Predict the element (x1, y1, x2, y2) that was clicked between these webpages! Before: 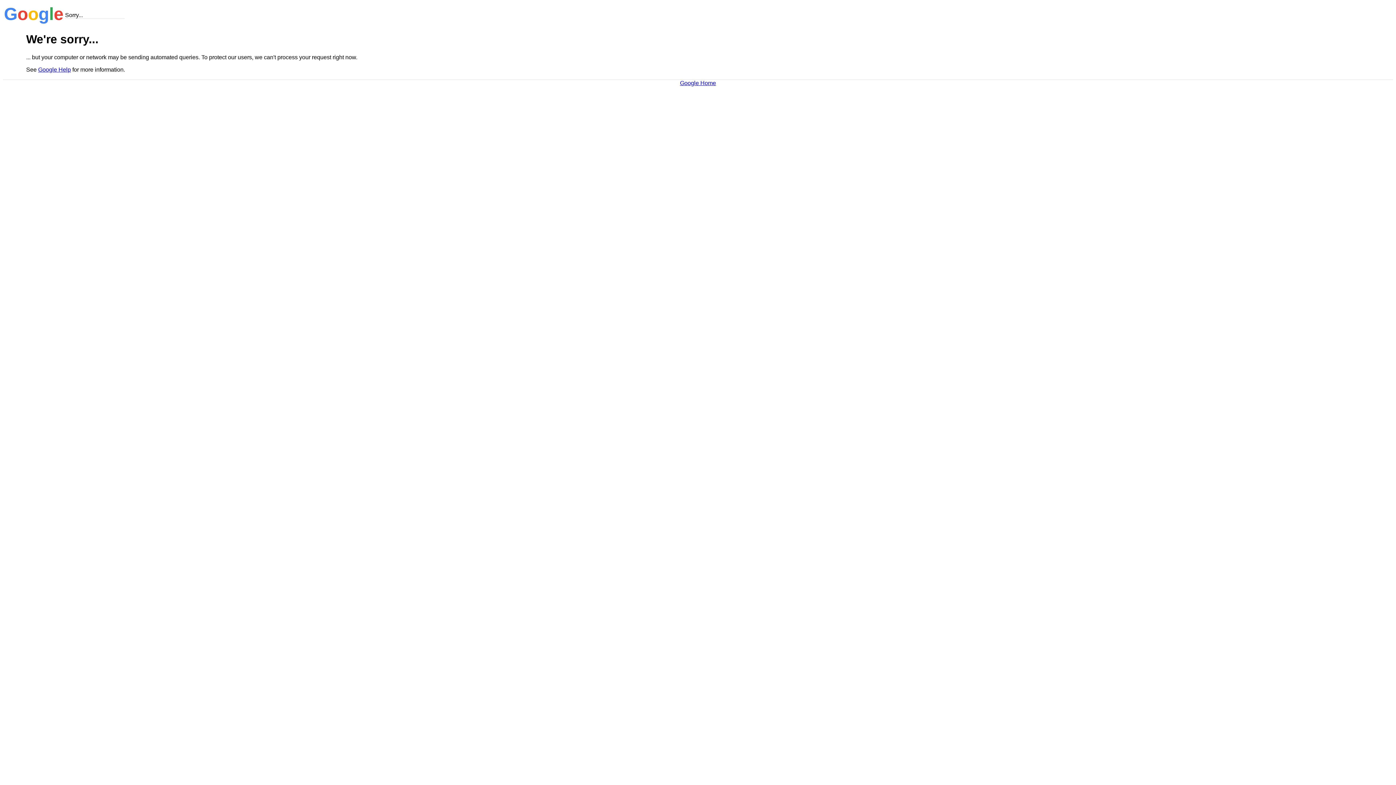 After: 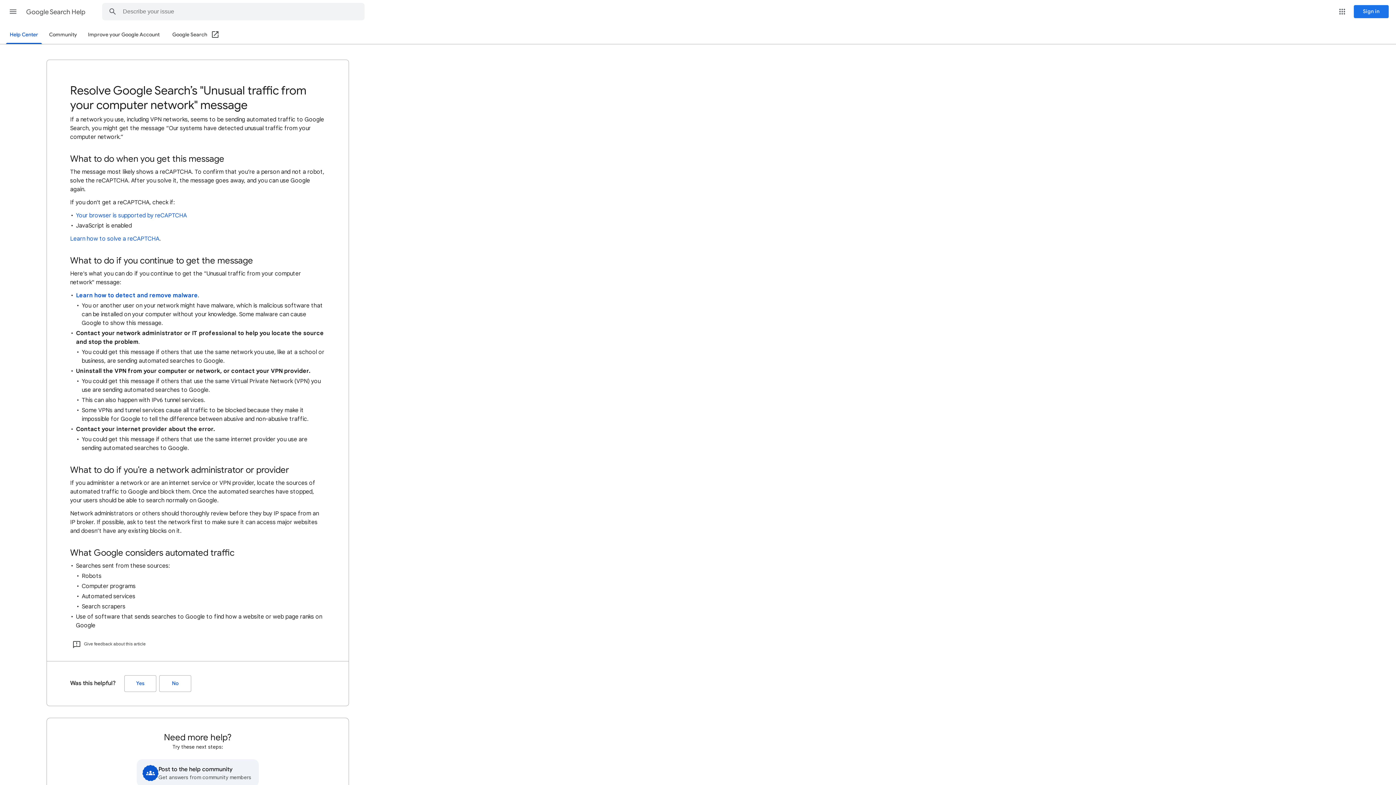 Action: bbox: (38, 66, 70, 72) label: Google Help